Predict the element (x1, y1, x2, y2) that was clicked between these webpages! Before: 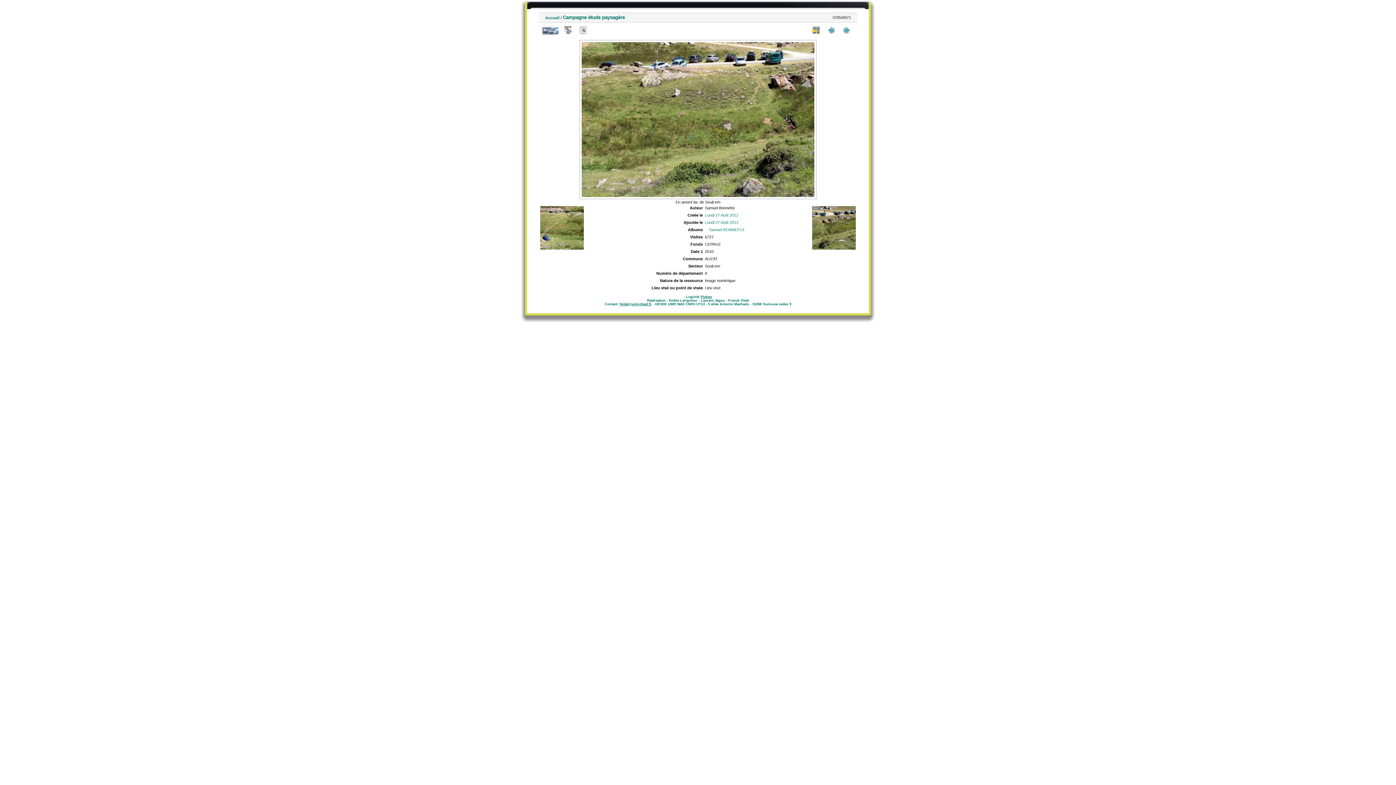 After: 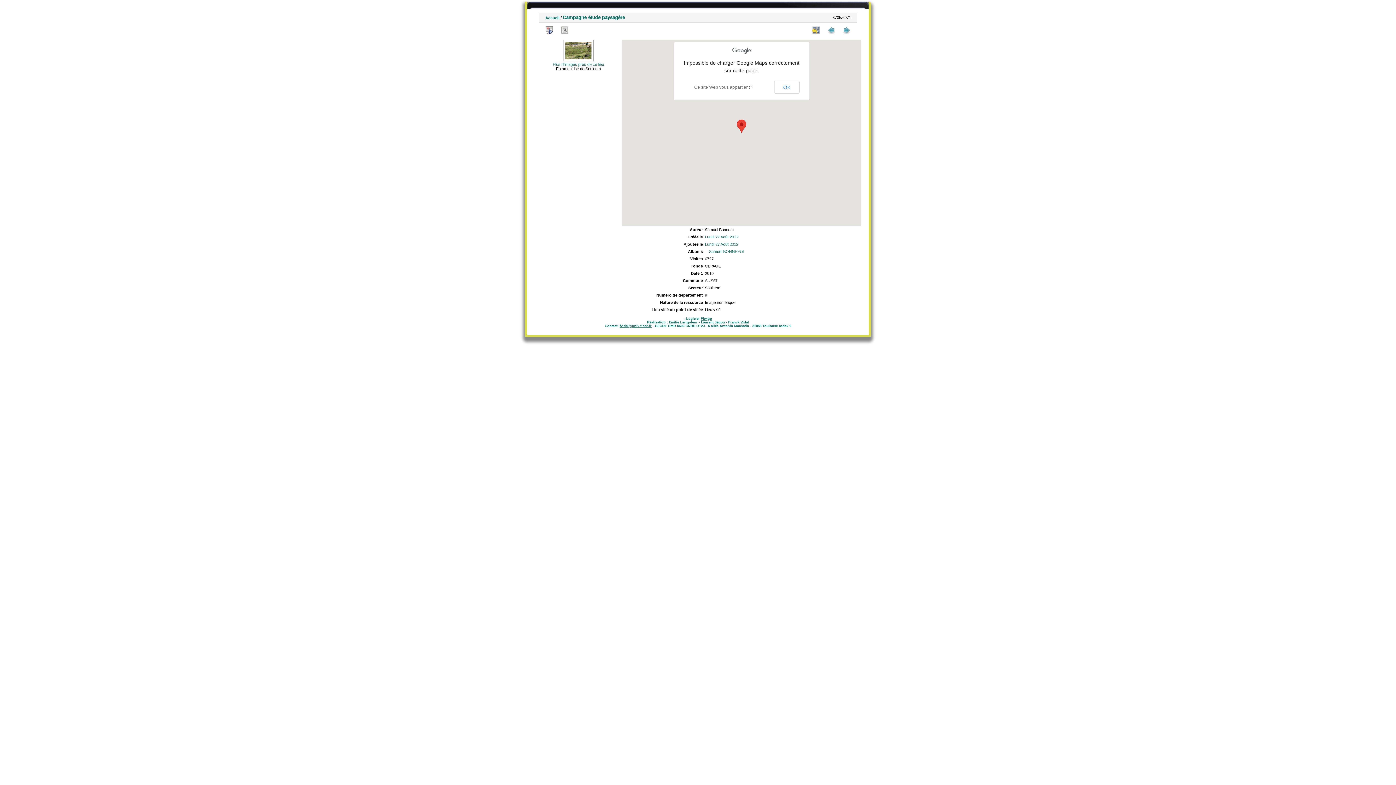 Action: bbox: (590, 26, 606, 34)